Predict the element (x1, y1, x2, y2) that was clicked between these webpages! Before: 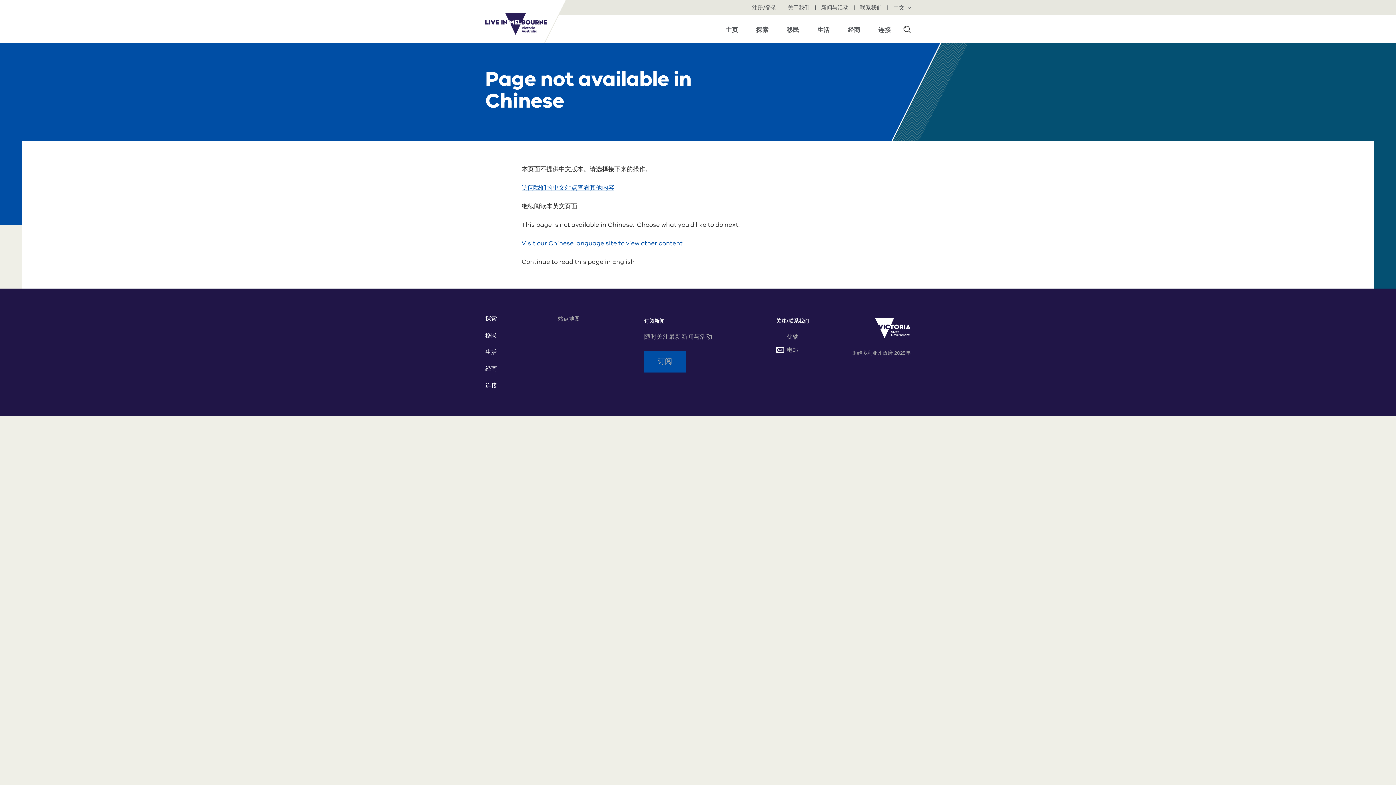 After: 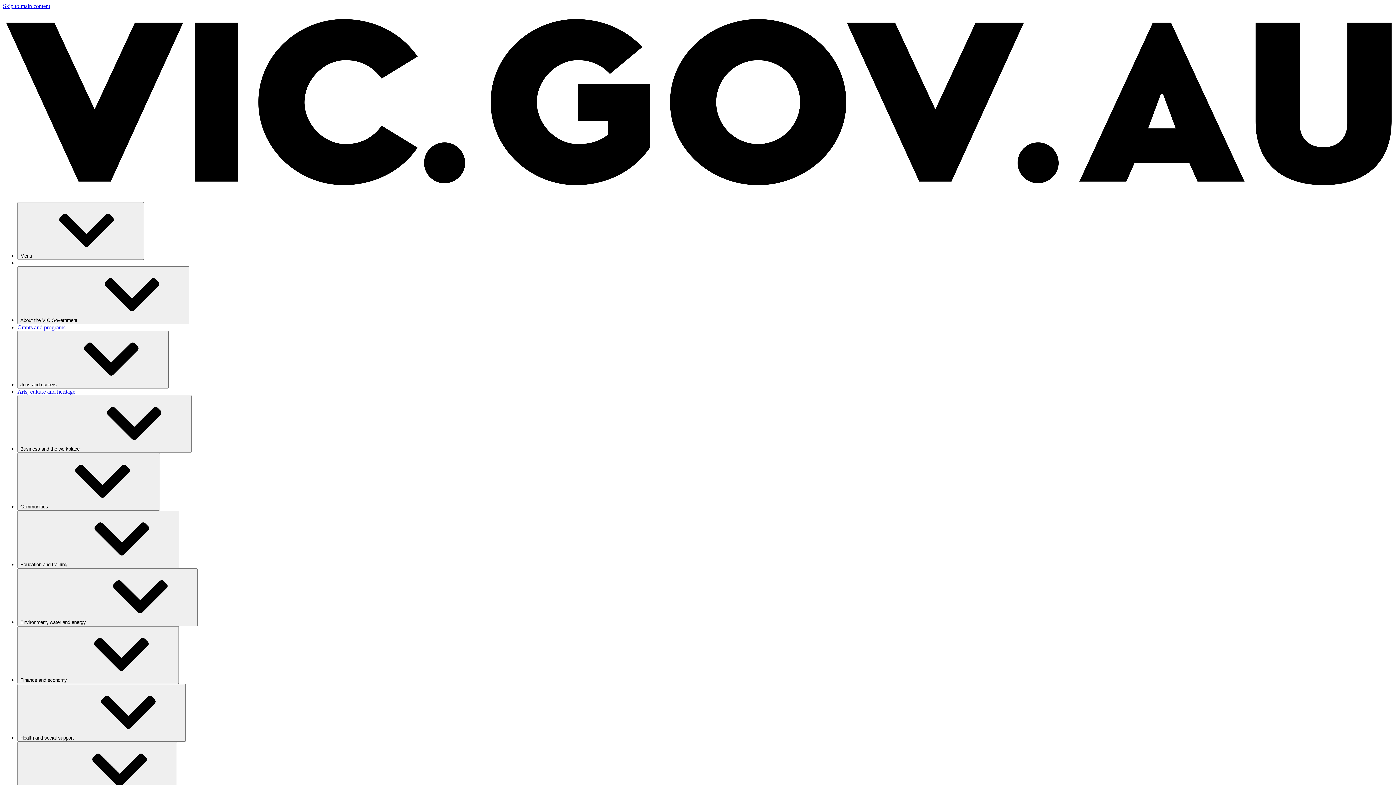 Action: bbox: (875, 333, 910, 340)